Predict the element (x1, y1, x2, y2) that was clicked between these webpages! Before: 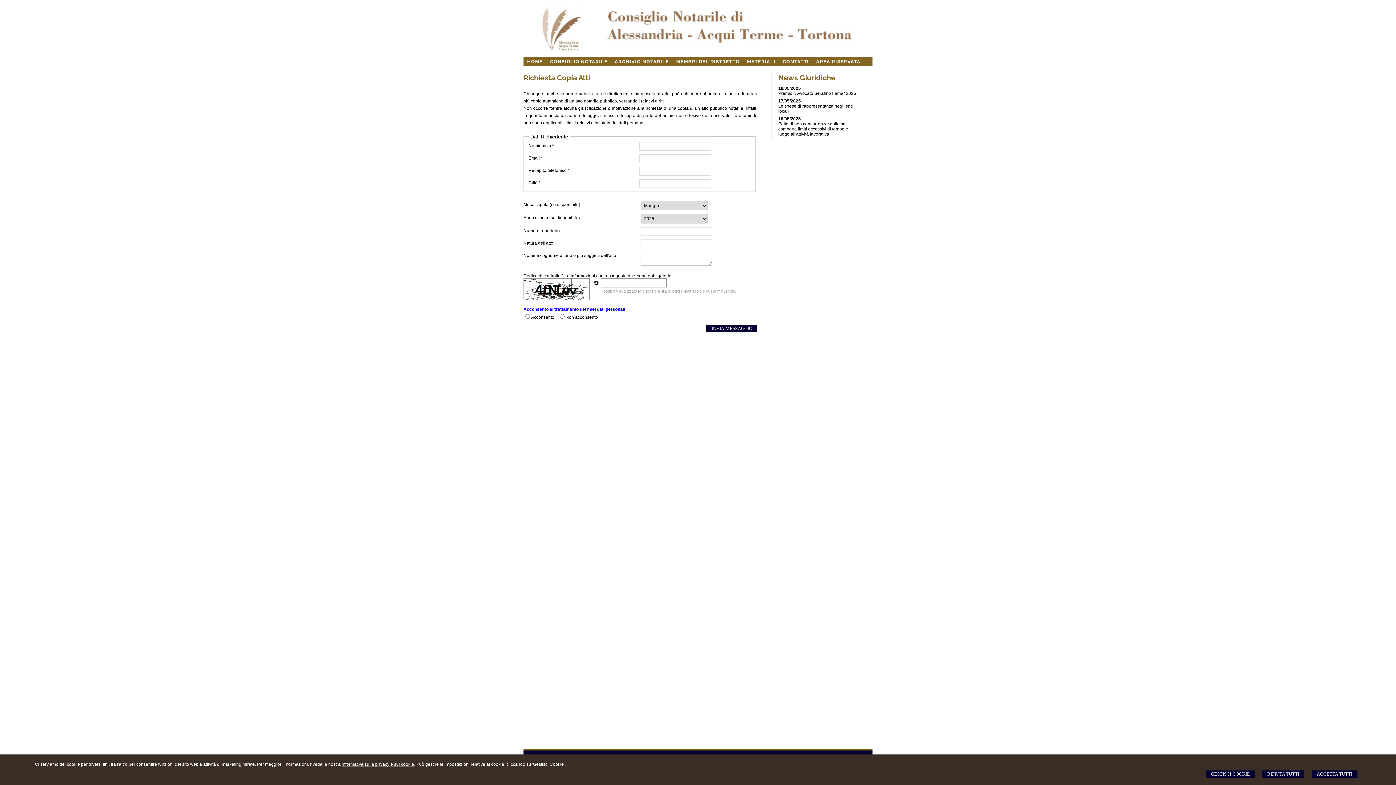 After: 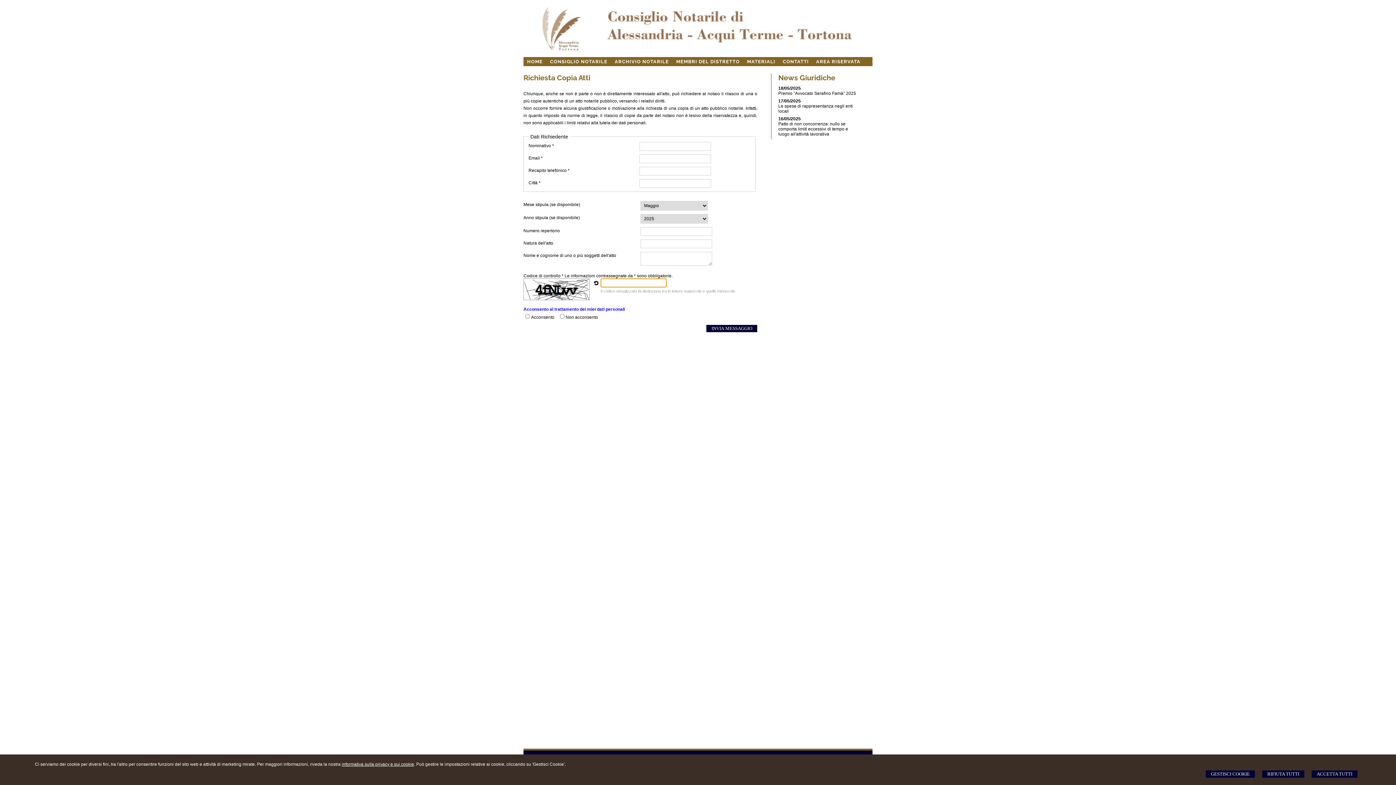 Action: bbox: (593, 280, 599, 288)